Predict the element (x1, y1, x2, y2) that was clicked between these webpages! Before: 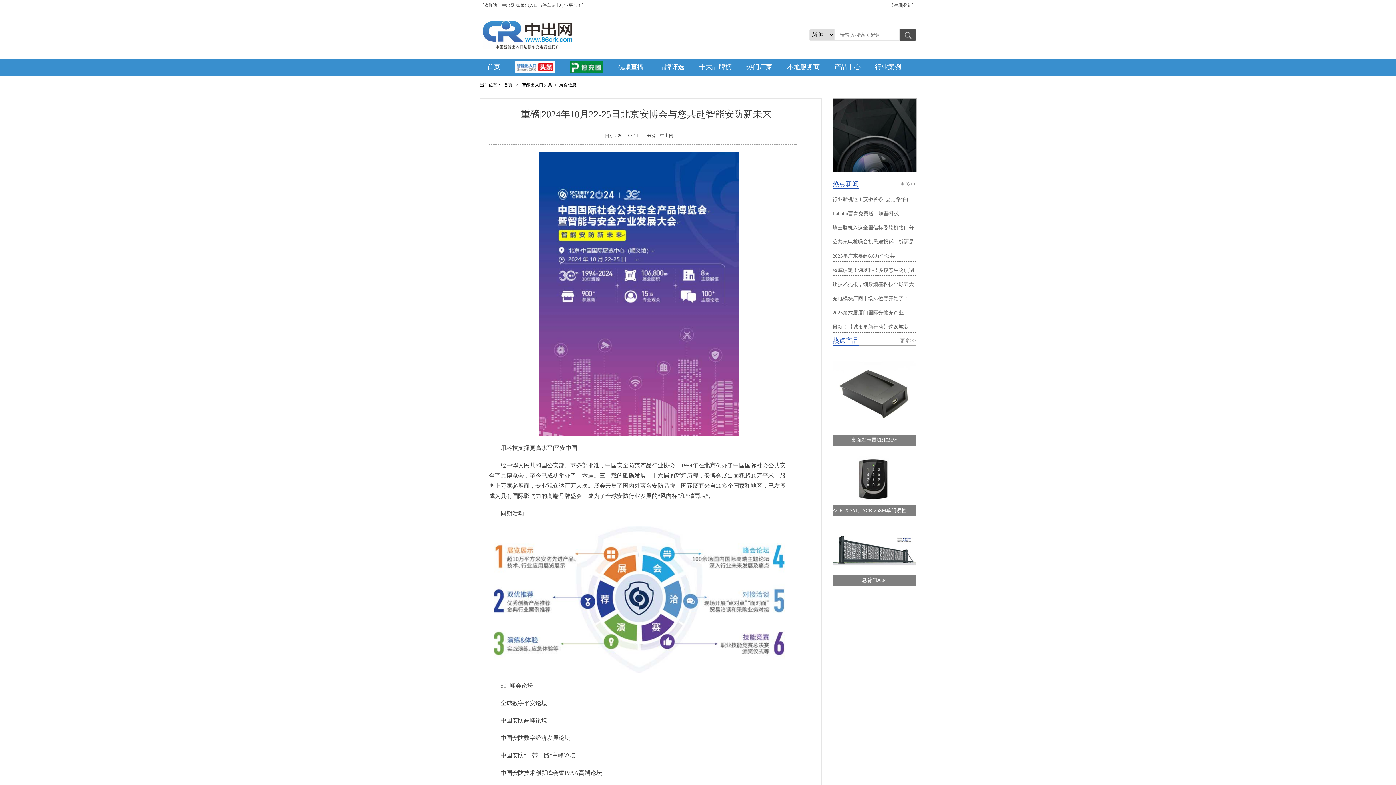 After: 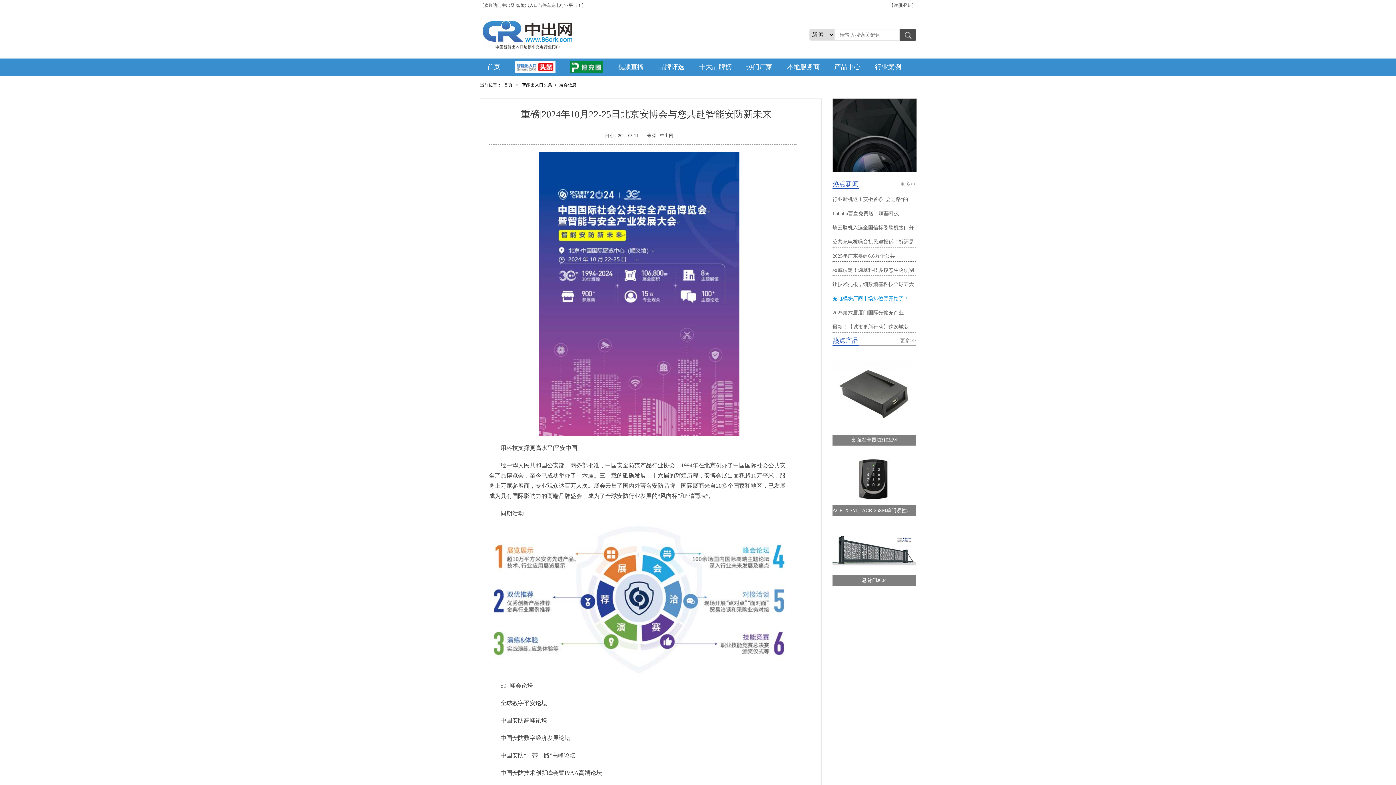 Action: label: 充电模块厂商市场排位赛开始了！ bbox: (832, 295, 909, 301)